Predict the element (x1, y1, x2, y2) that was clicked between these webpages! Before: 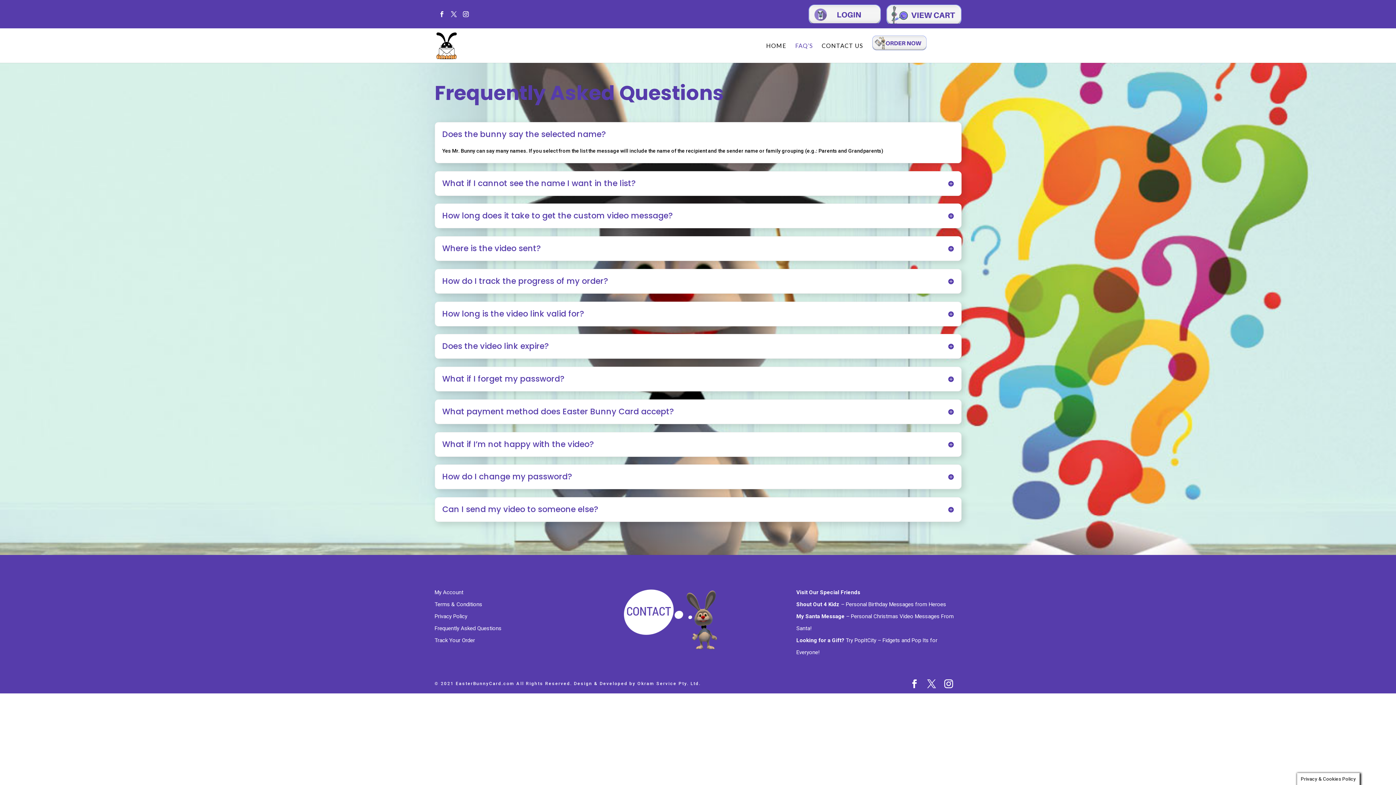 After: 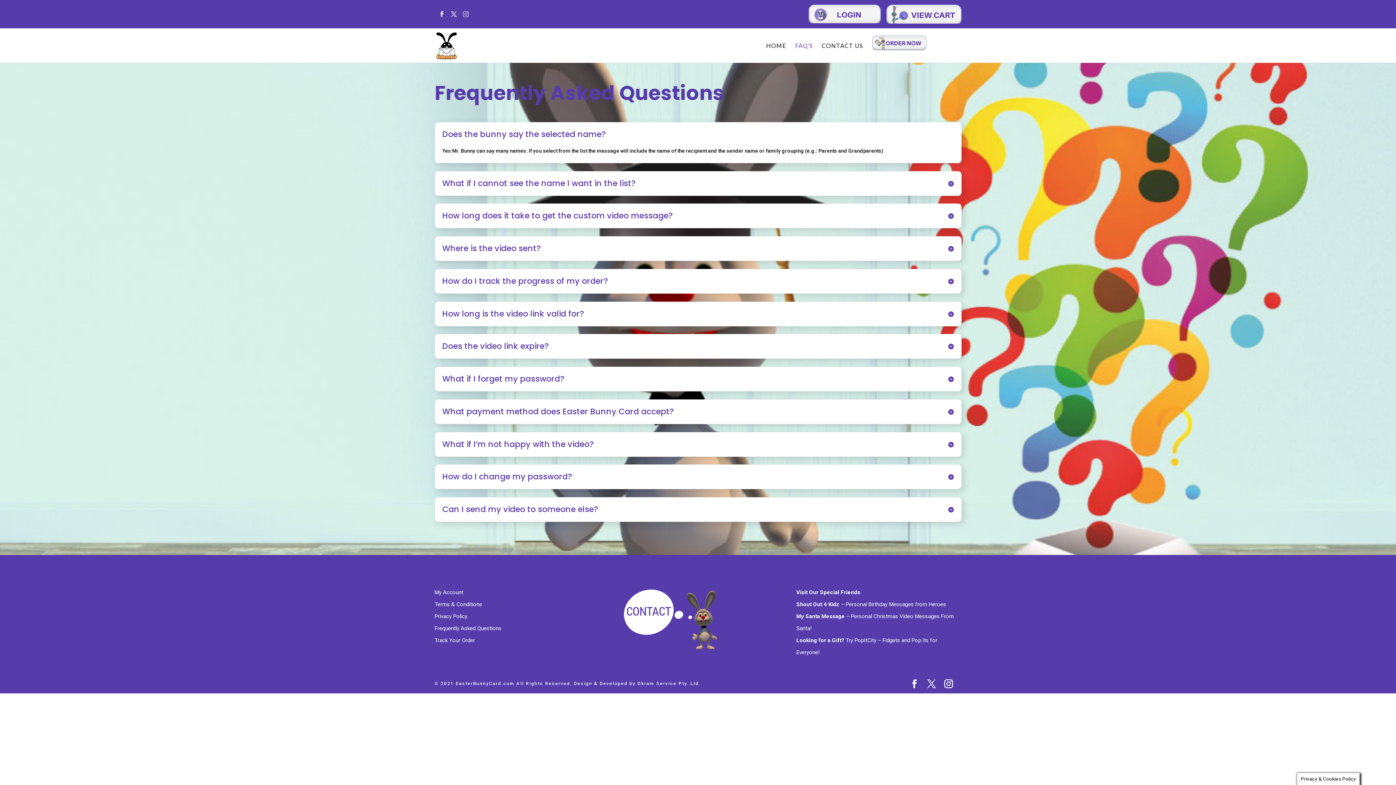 Action: bbox: (463, 11, 469, 21)